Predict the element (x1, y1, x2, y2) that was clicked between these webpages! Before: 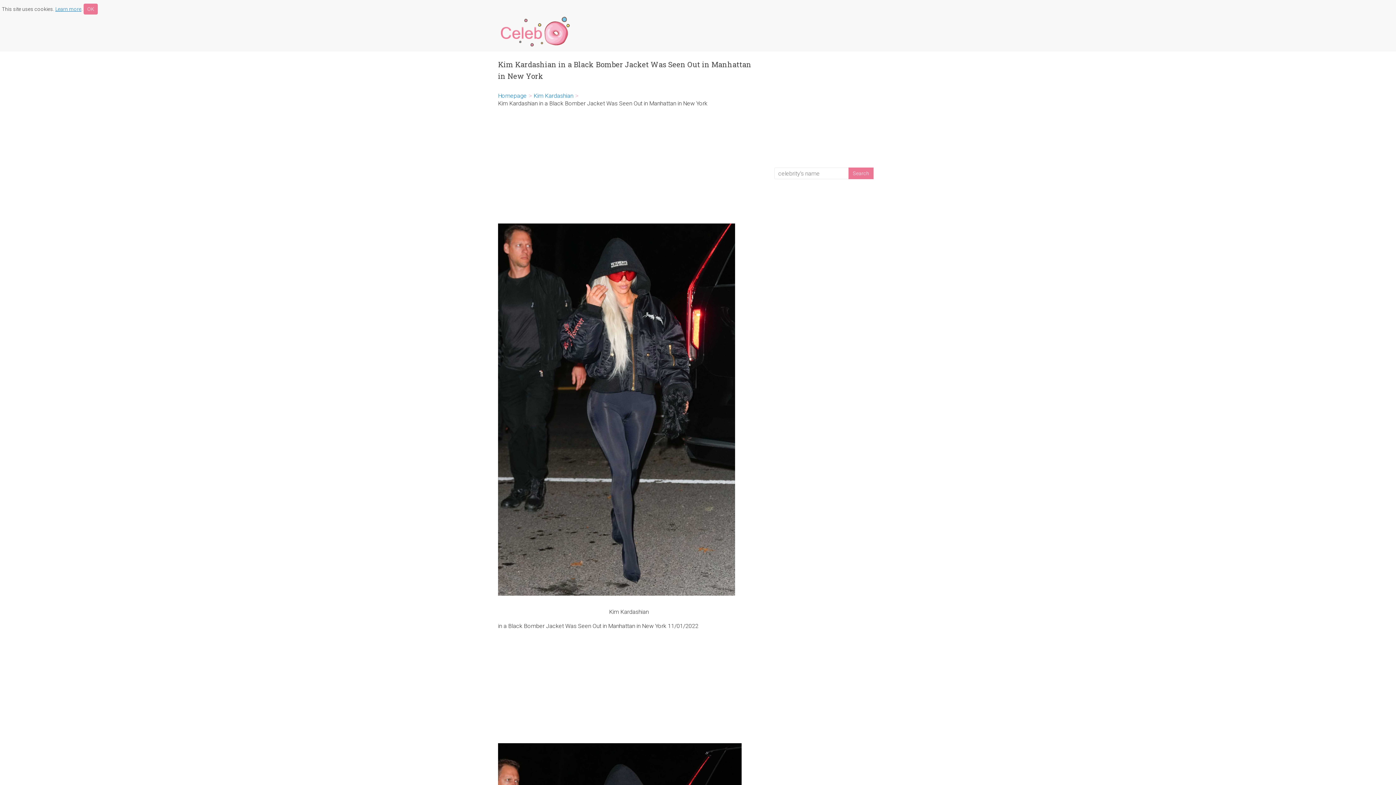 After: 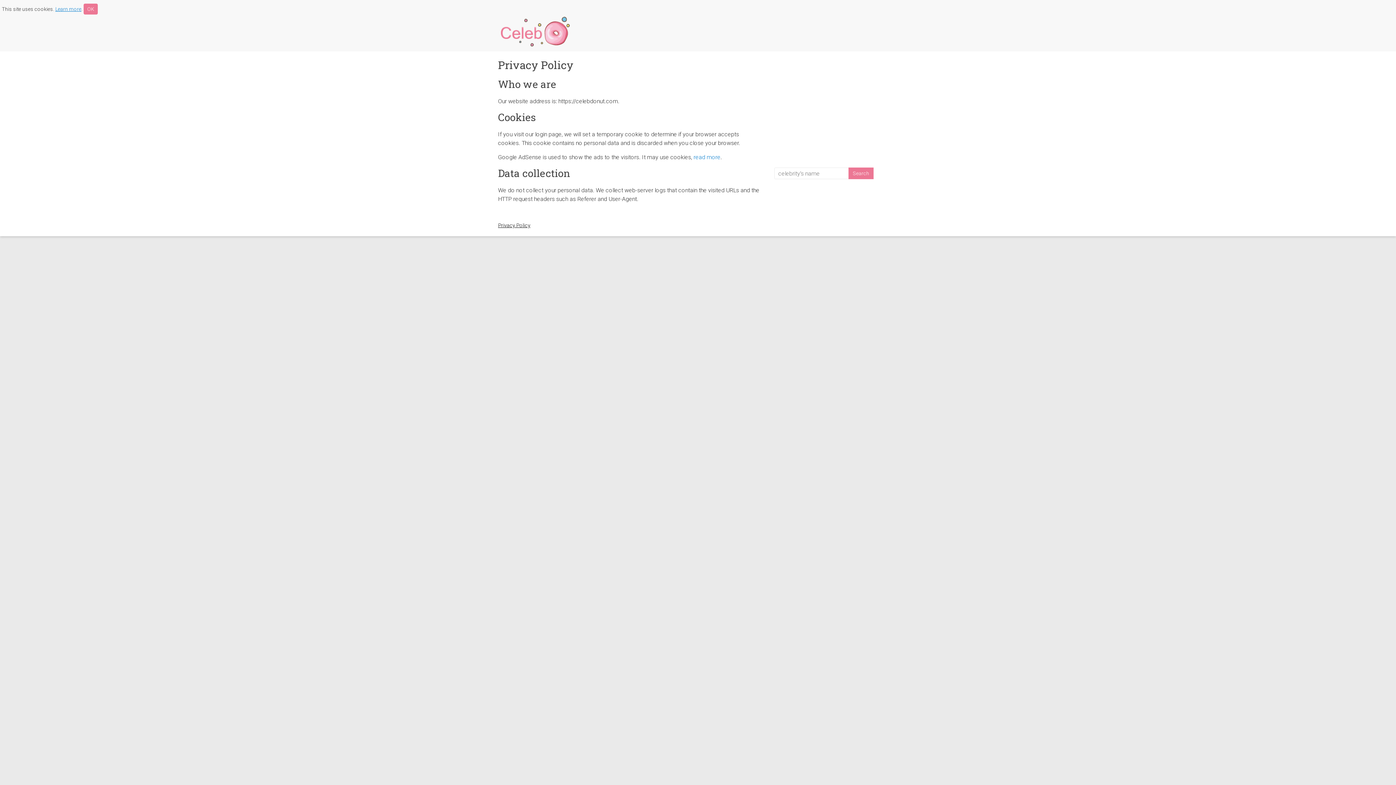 Action: label: Learn more bbox: (55, 6, 81, 12)